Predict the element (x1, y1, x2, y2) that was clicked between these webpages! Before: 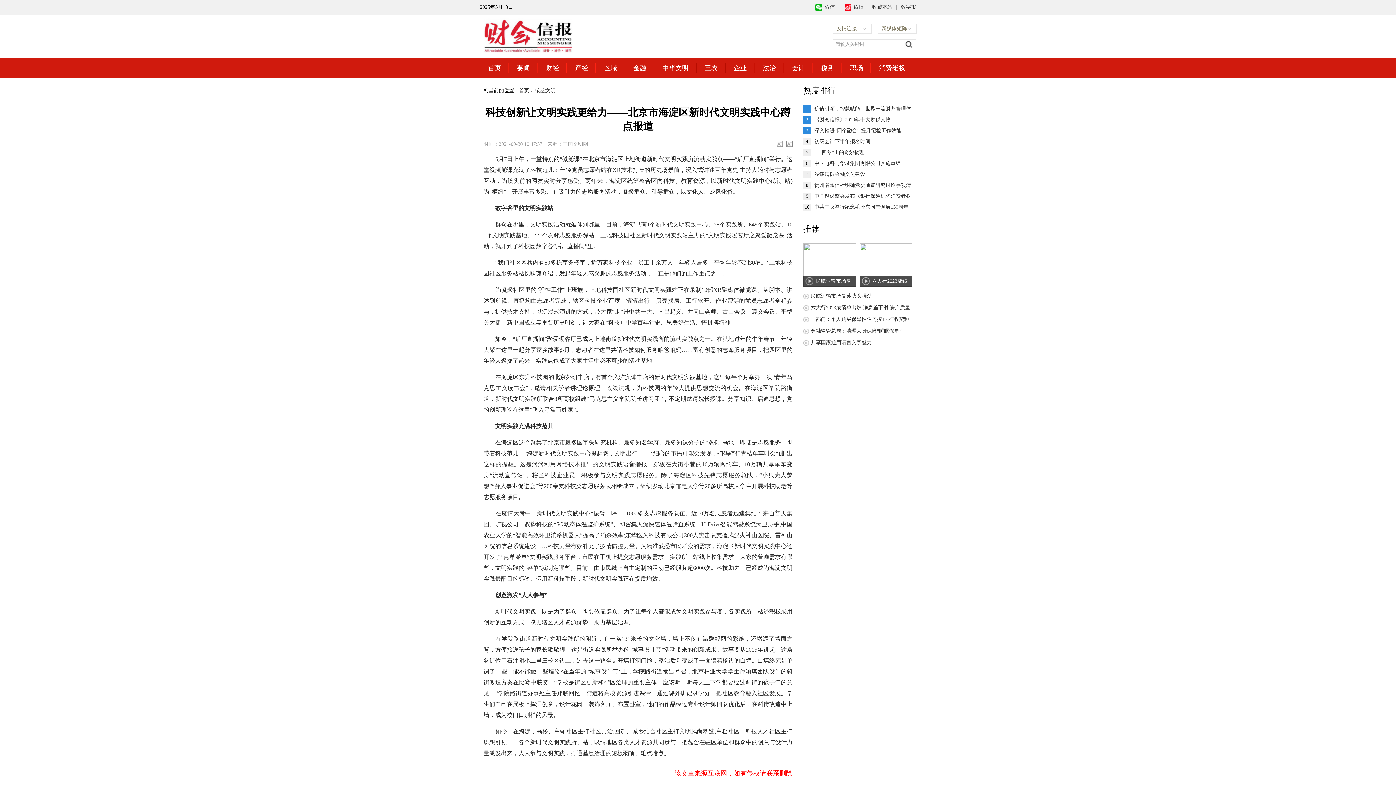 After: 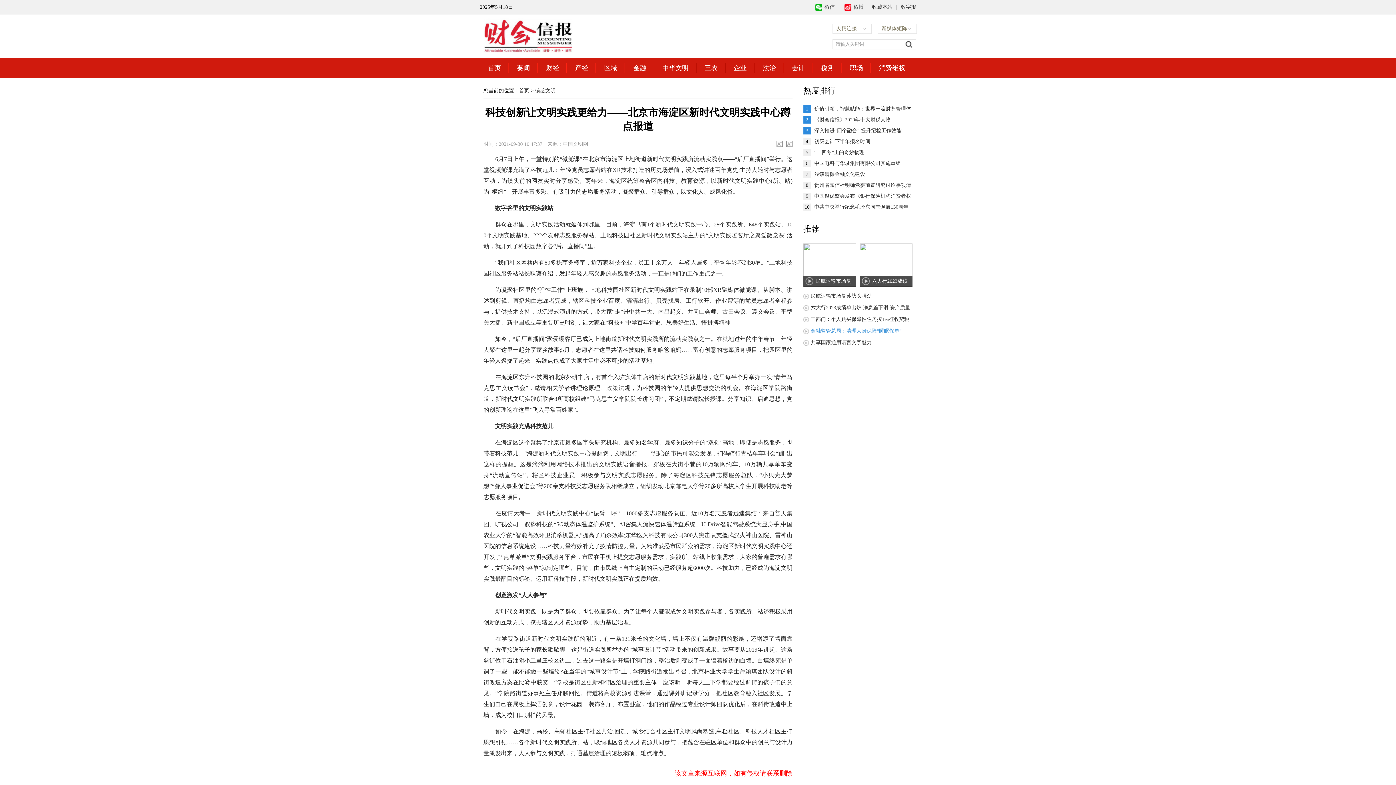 Action: bbox: (810, 328, 901, 333) label: 金融监管总局：清理人身保险“睡眠保单”